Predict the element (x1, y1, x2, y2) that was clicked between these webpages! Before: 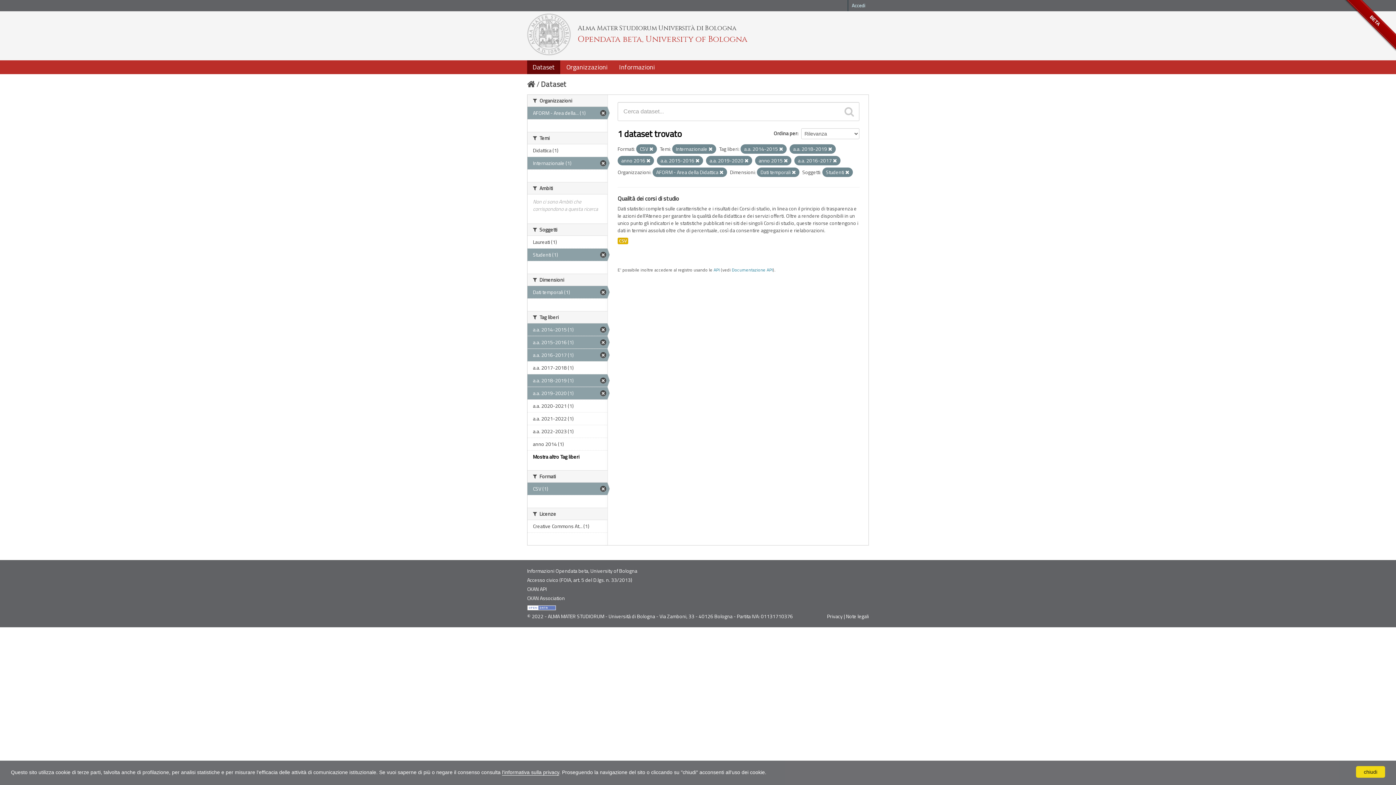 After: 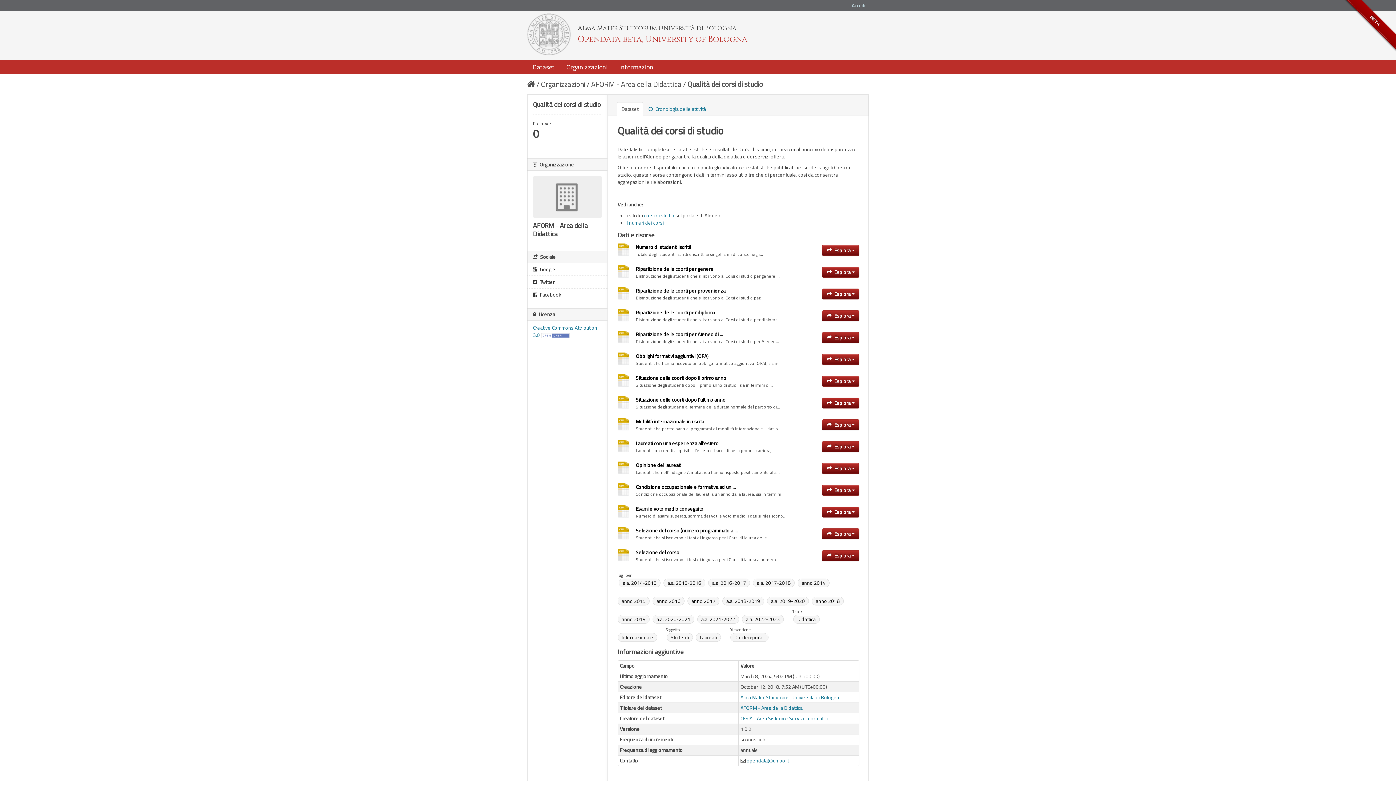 Action: bbox: (617, 194, 679, 203) label: Qualità dei corsi di studio